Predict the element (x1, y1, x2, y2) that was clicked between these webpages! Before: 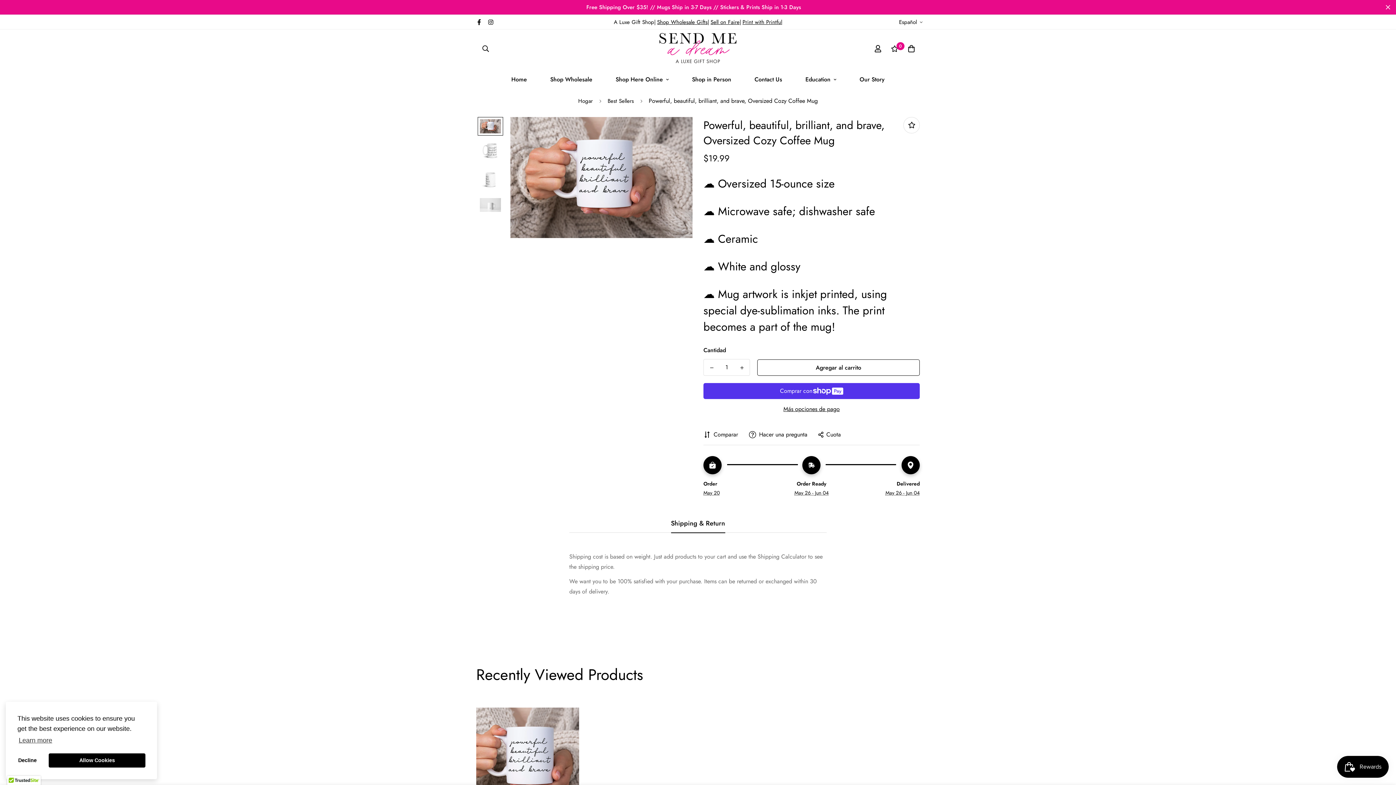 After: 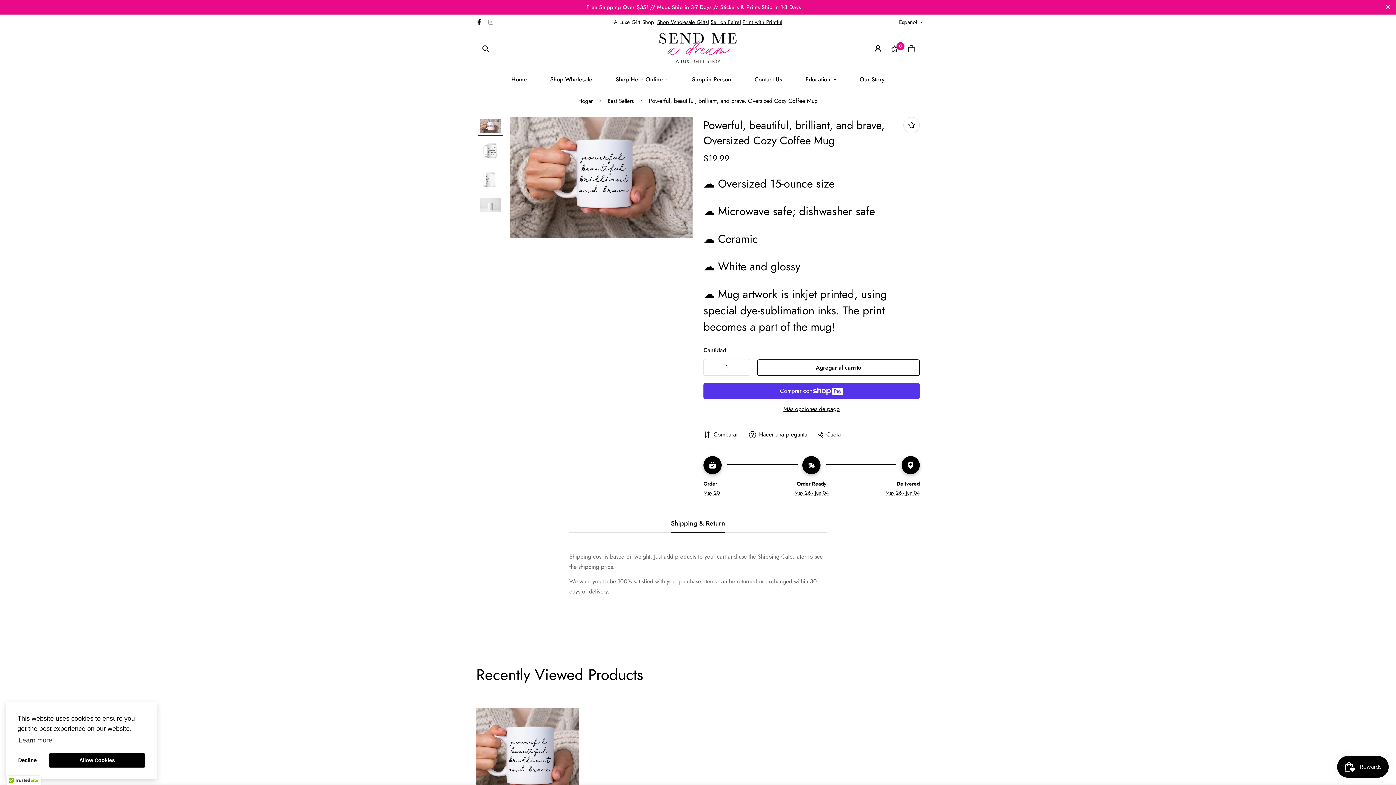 Action: bbox: (485, 19, 496, 24)